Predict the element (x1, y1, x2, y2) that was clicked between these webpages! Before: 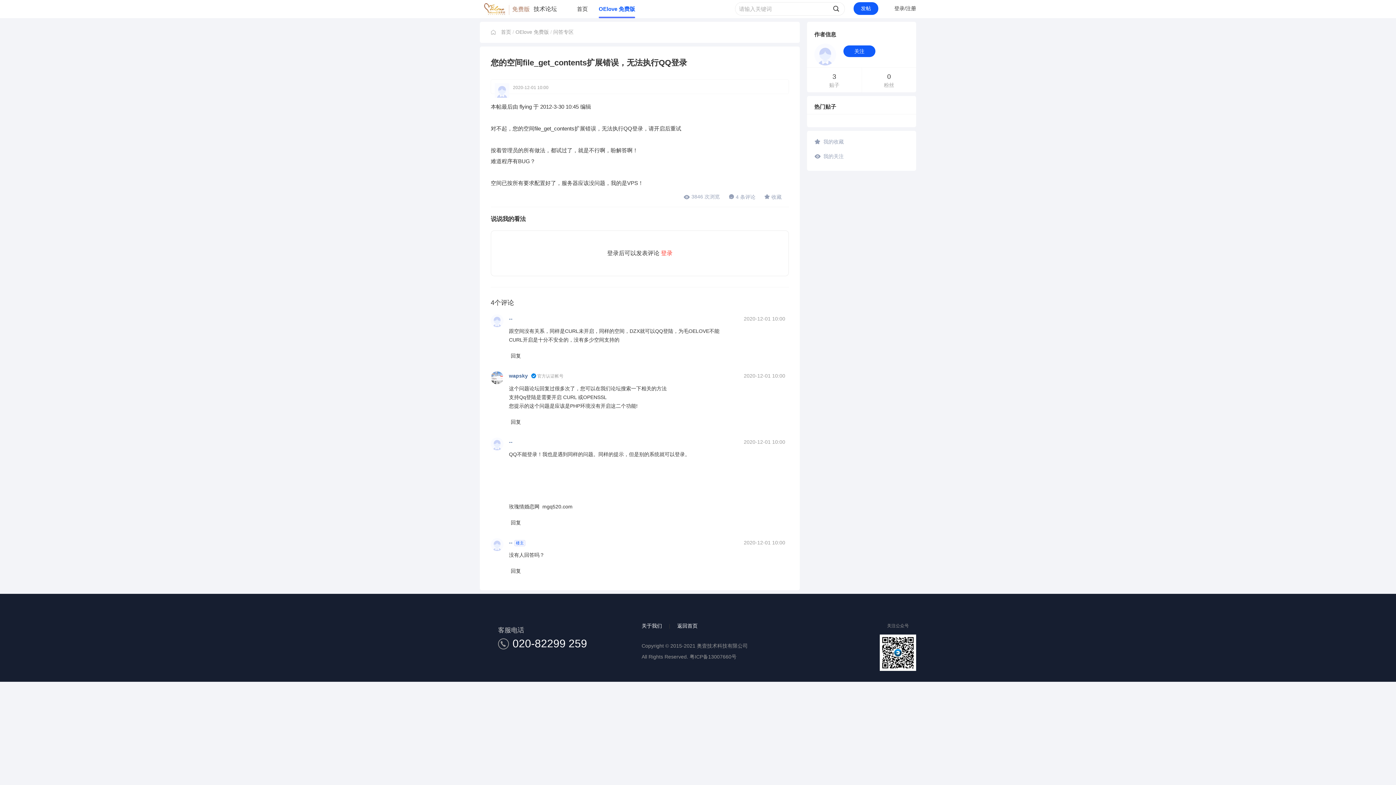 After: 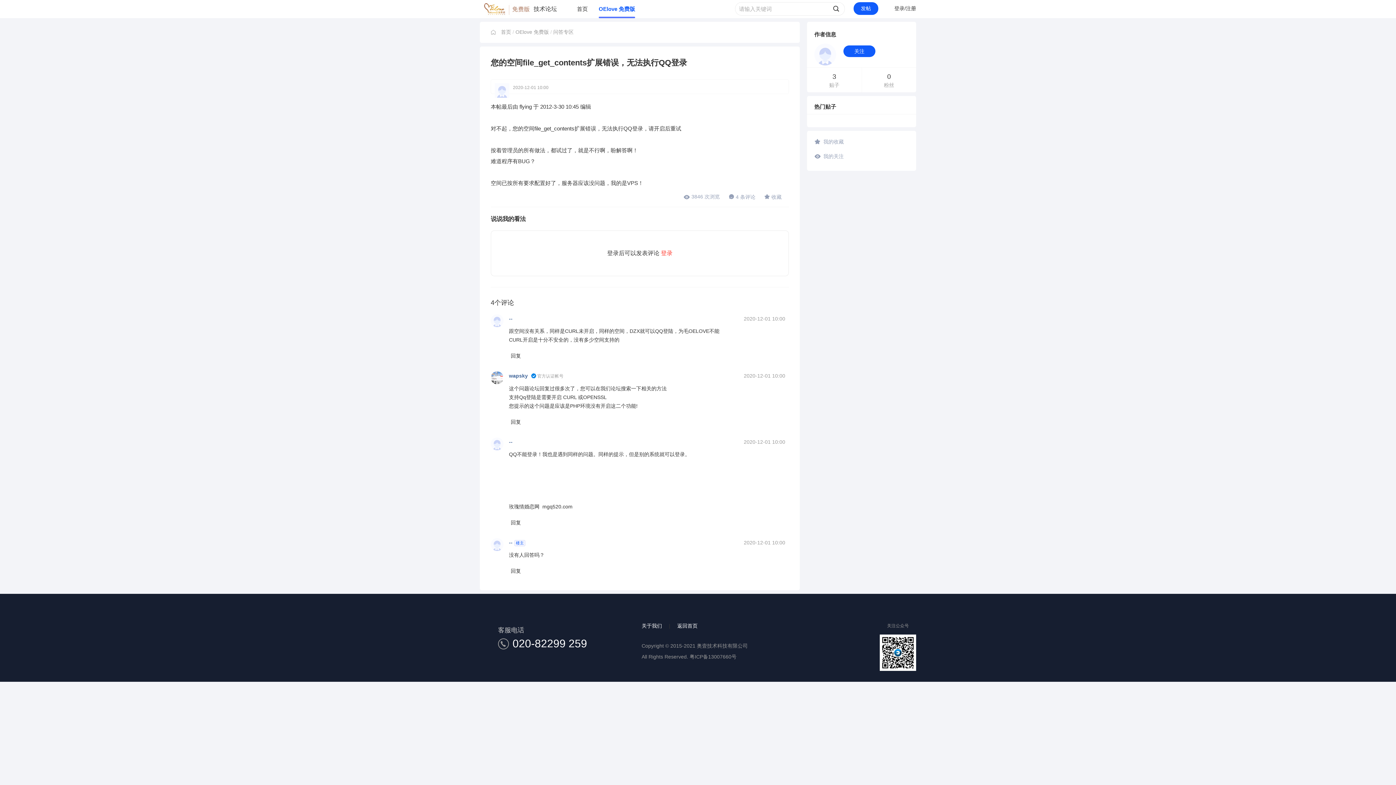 Action: label: -- bbox: (509, 316, 514, 321)